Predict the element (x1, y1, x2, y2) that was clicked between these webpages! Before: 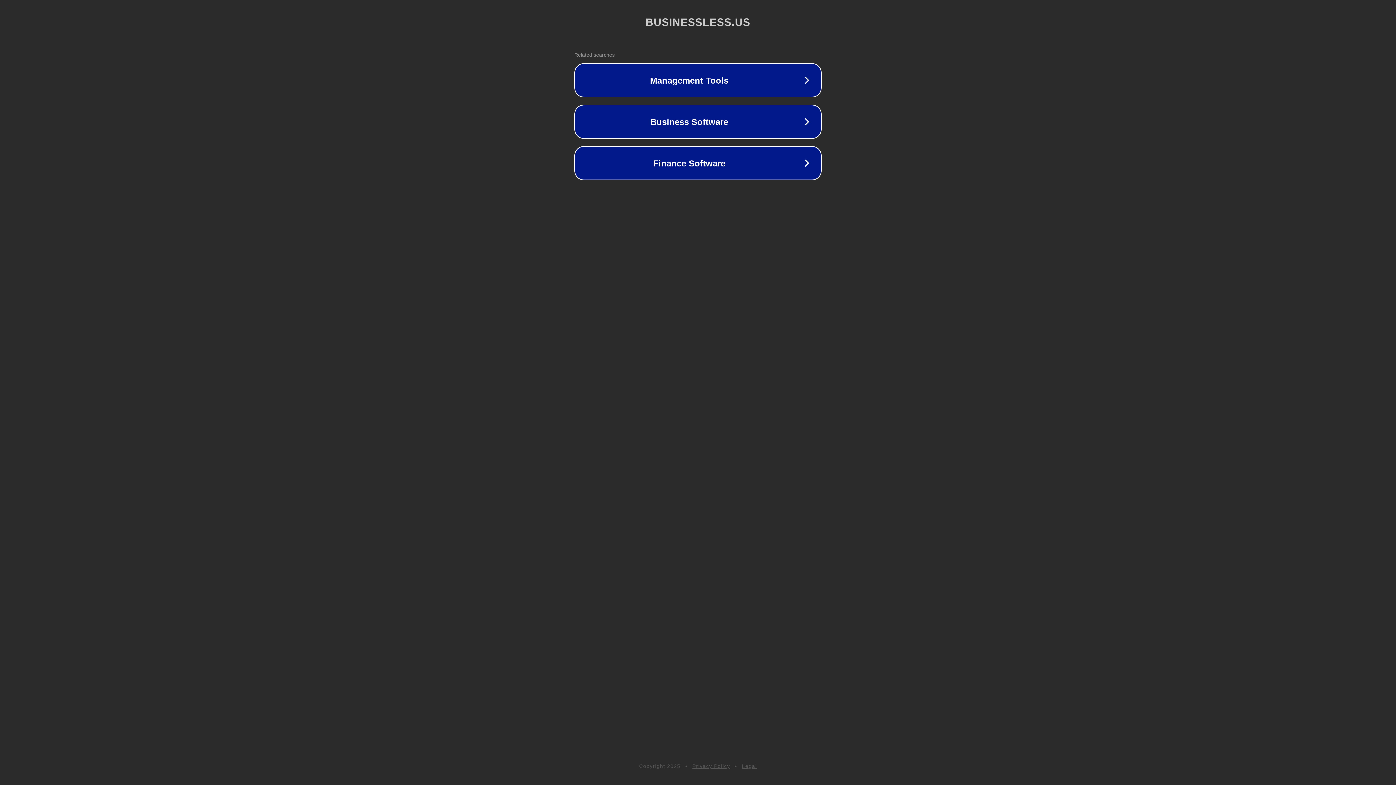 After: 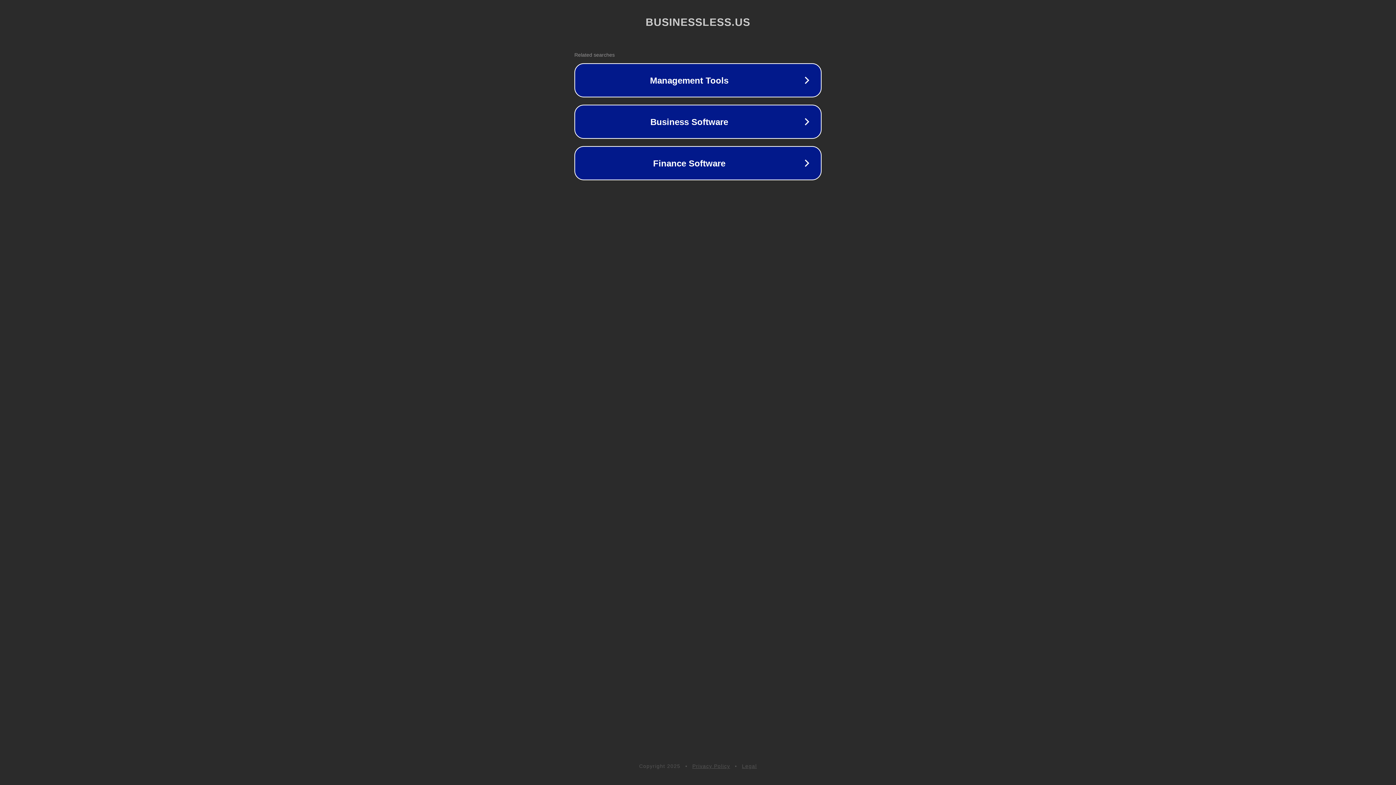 Action: label: Privacy Policy bbox: (692, 763, 730, 769)